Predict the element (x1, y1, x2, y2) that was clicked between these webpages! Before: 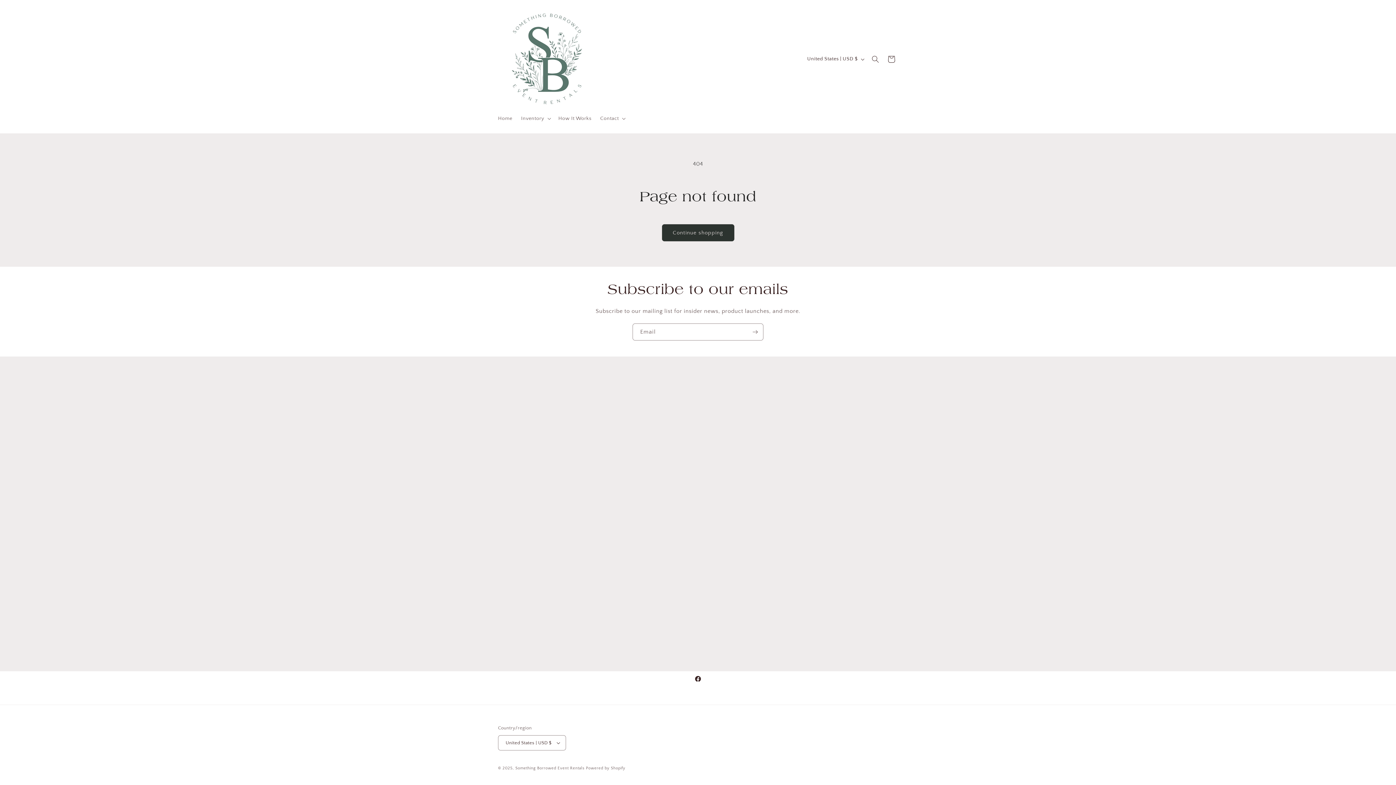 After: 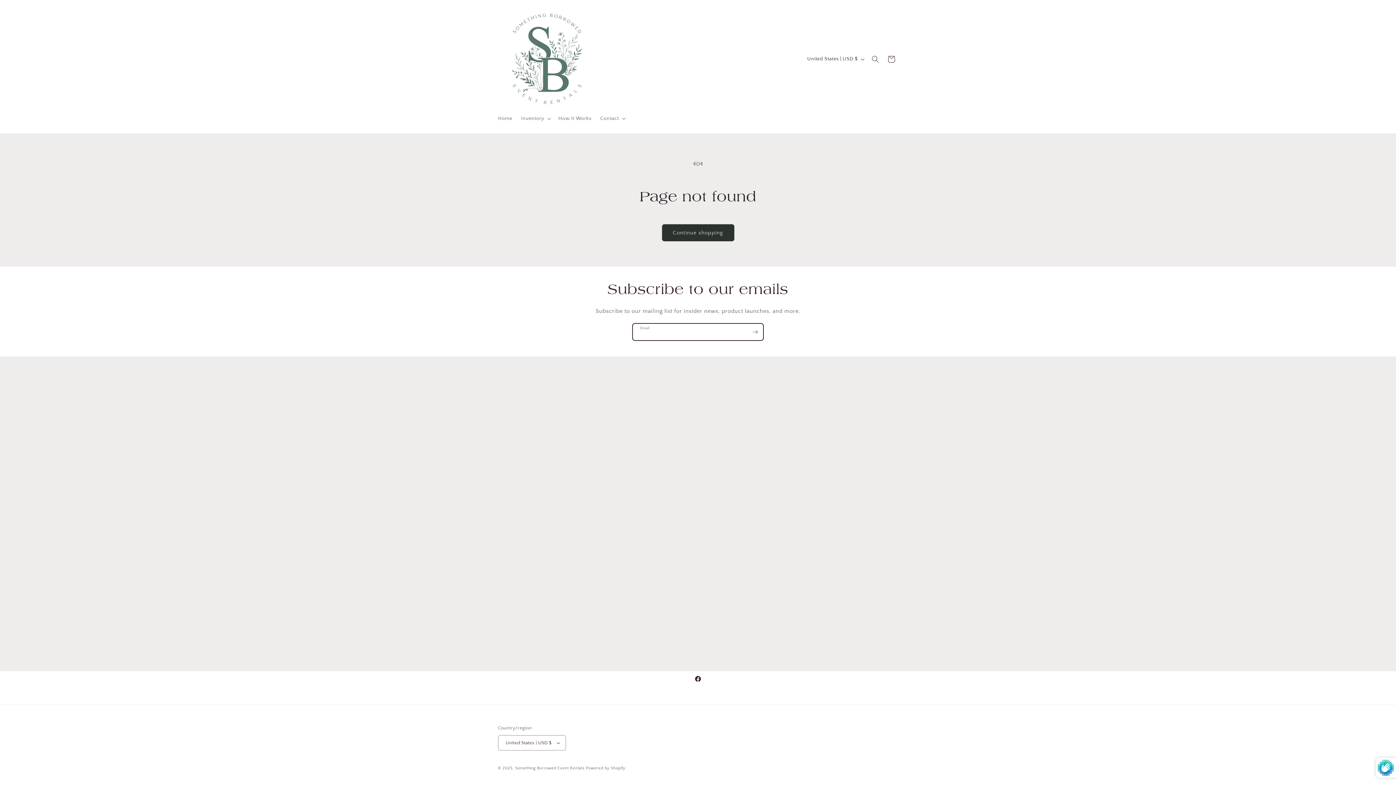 Action: label: Subscribe bbox: (747, 323, 763, 340)